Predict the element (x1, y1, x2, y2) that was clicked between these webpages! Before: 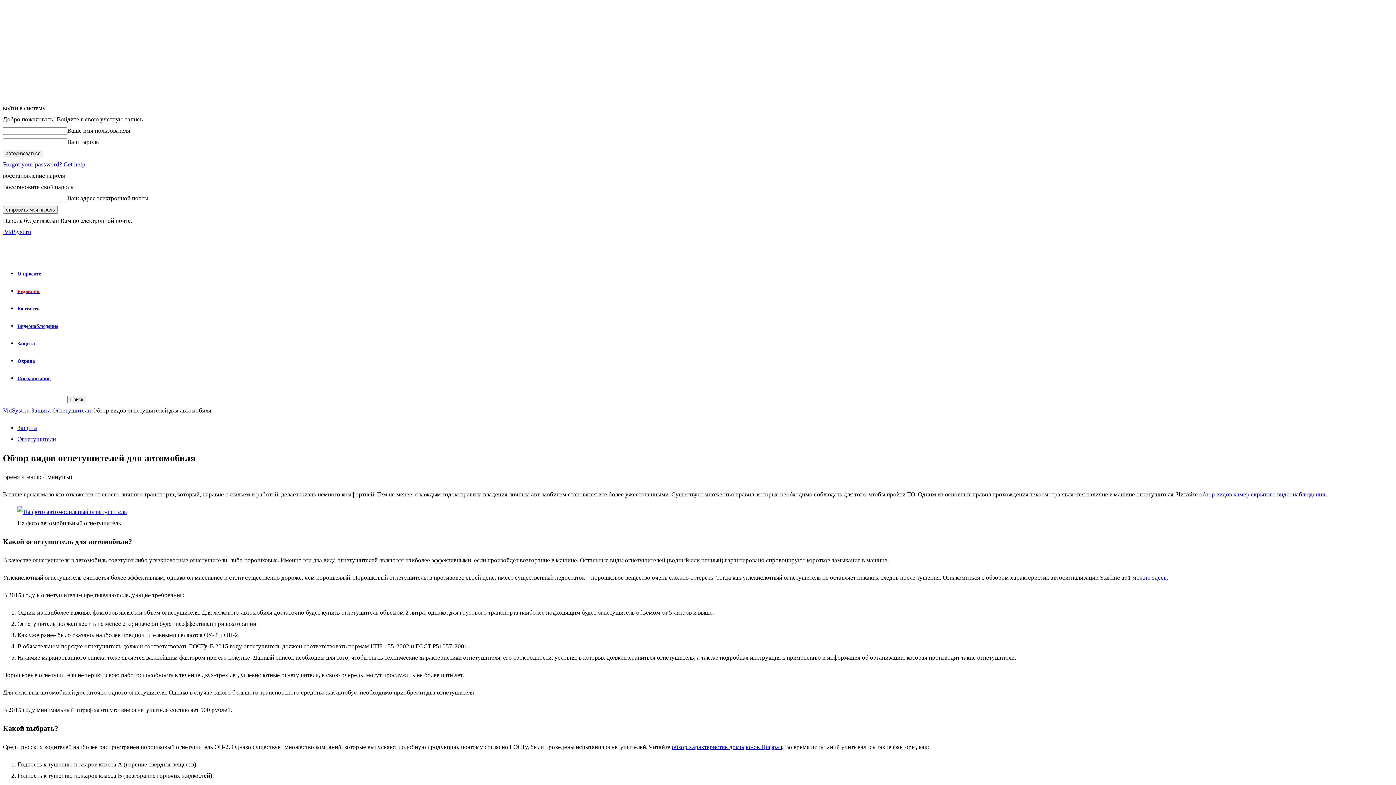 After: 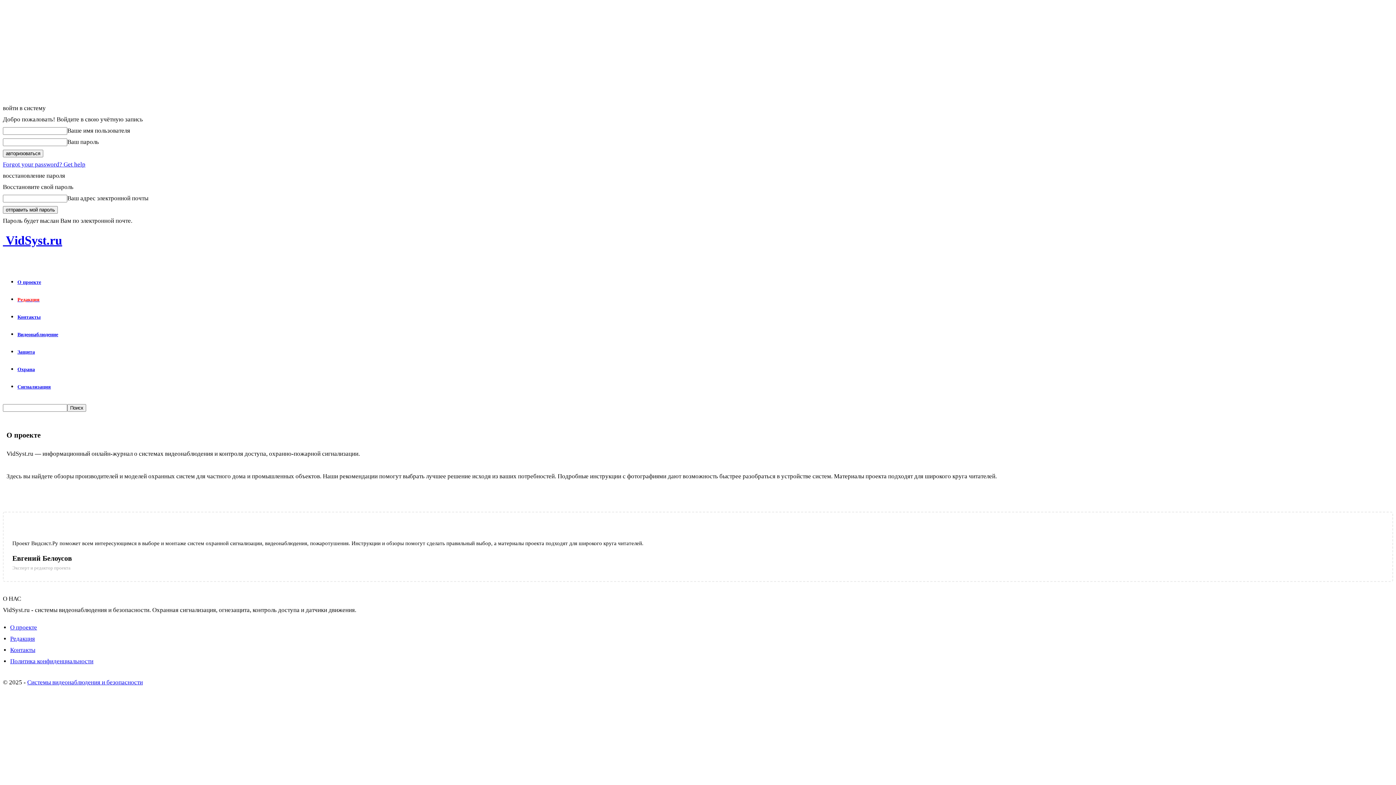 Action: bbox: (17, 271, 41, 276) label: О проекте